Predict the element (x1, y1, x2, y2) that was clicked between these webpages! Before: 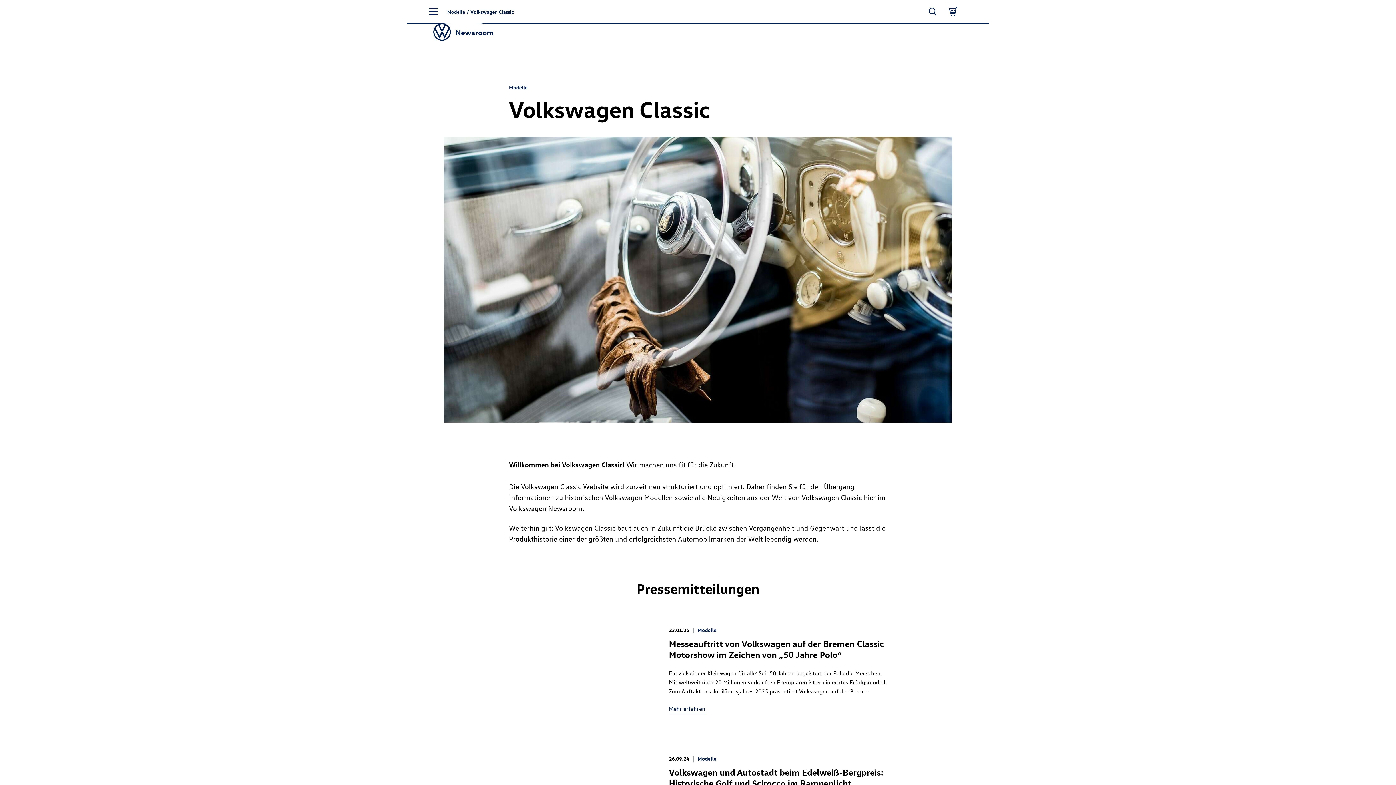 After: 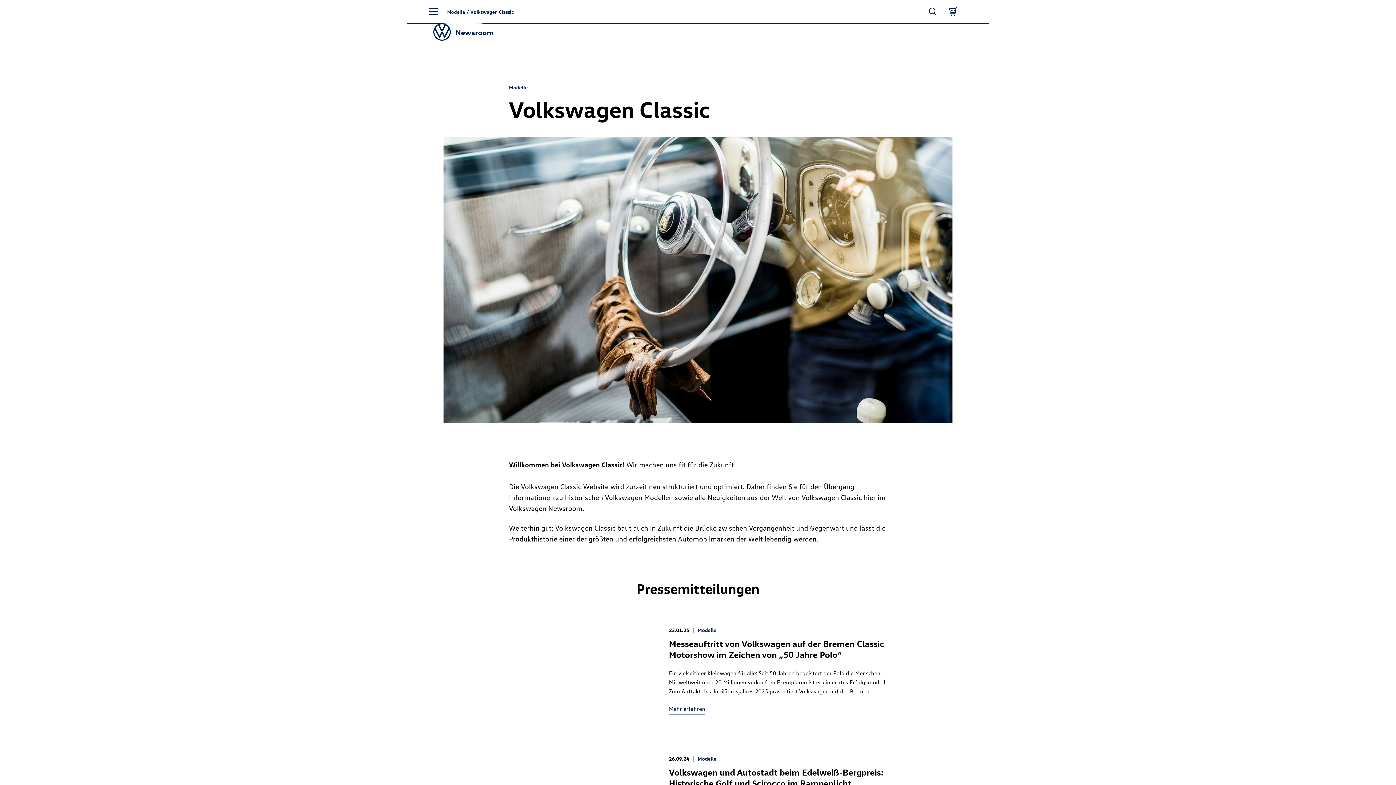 Action: label: Volkswagen Classic bbox: (470, 0, 513, 23)